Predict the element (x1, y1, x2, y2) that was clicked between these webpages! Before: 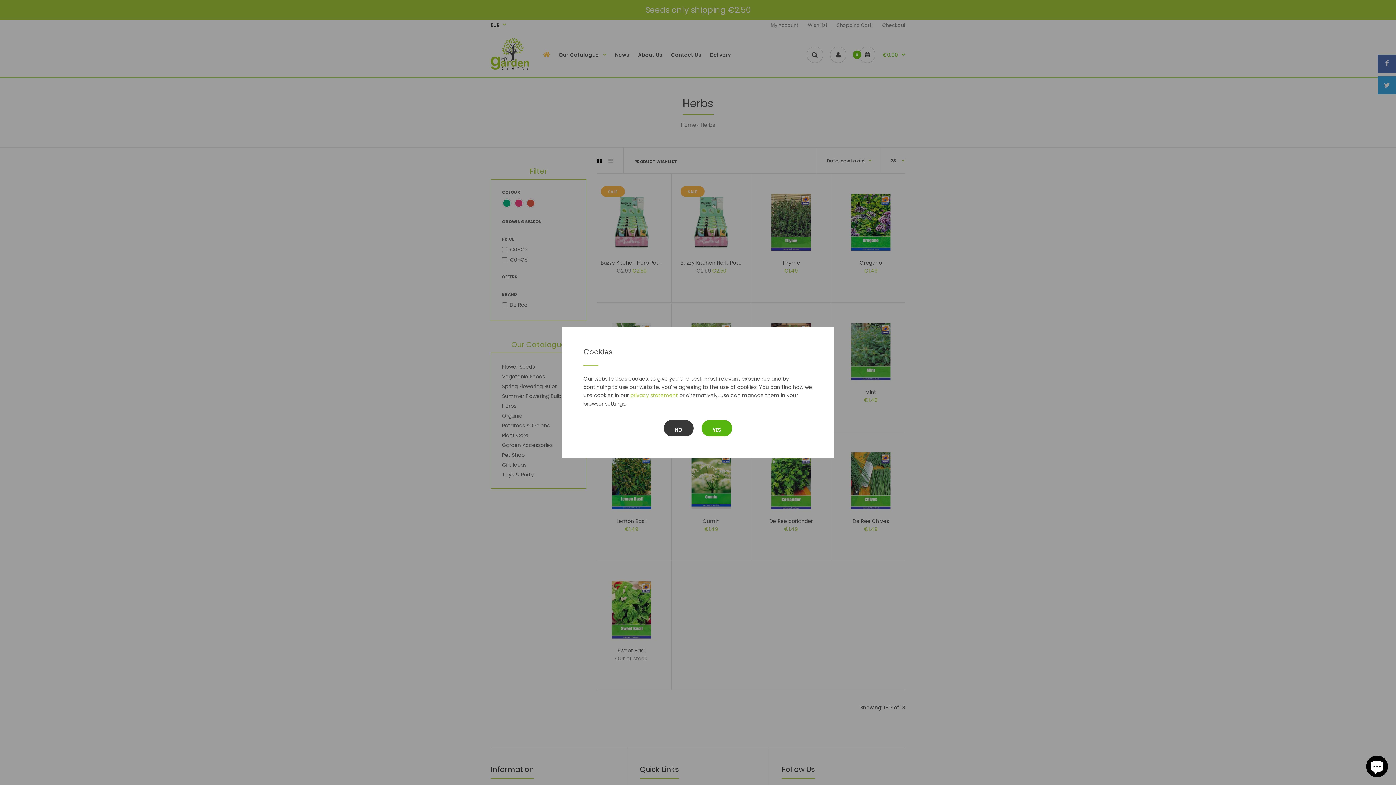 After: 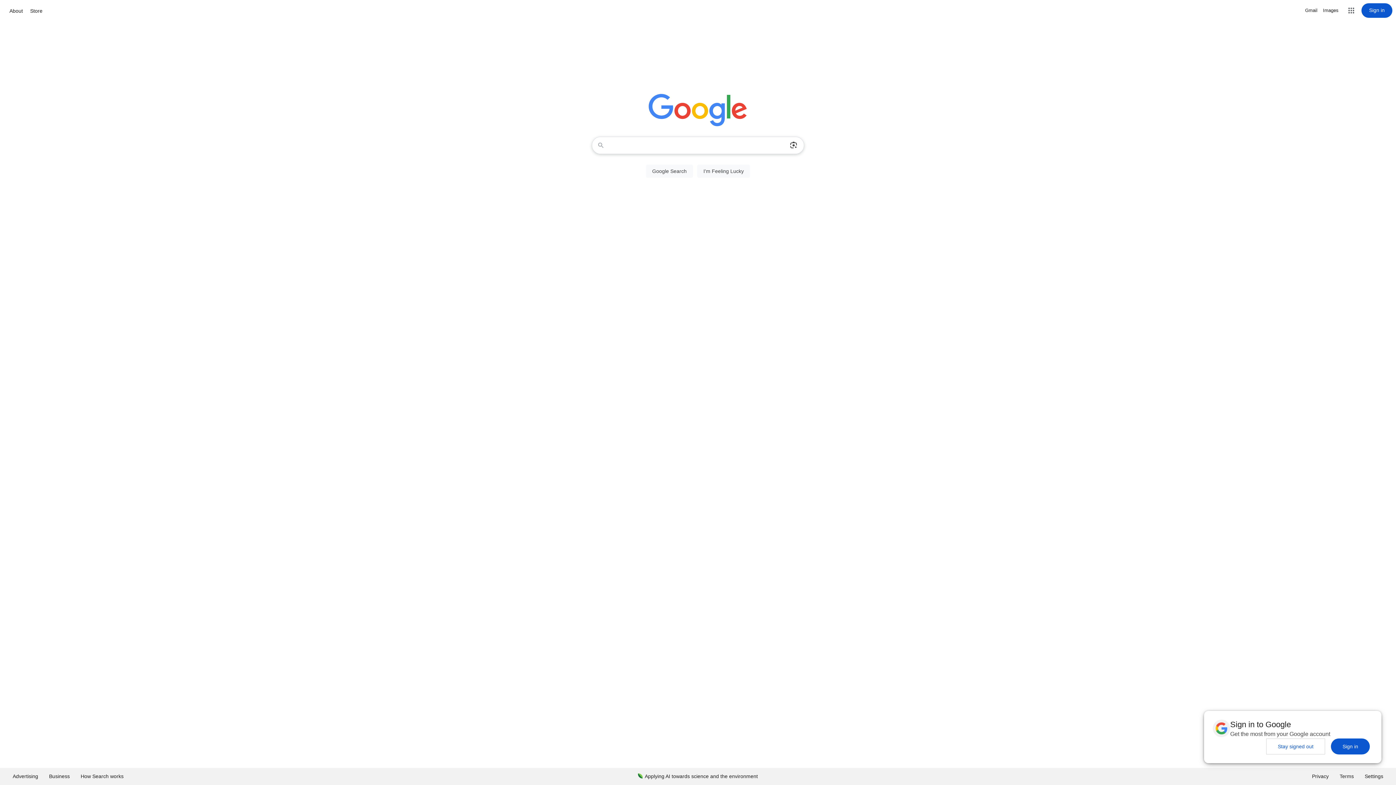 Action: bbox: (664, 420, 693, 436) label: NO